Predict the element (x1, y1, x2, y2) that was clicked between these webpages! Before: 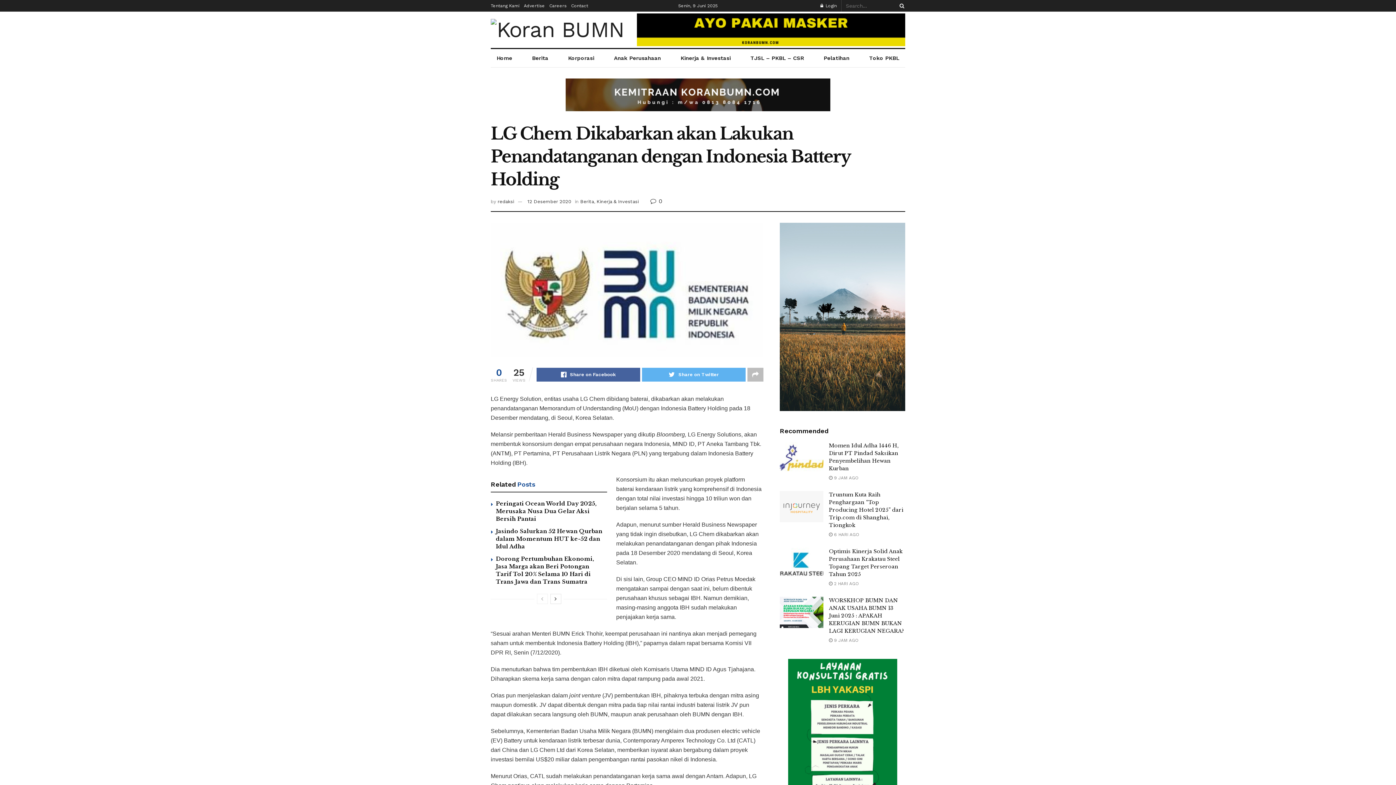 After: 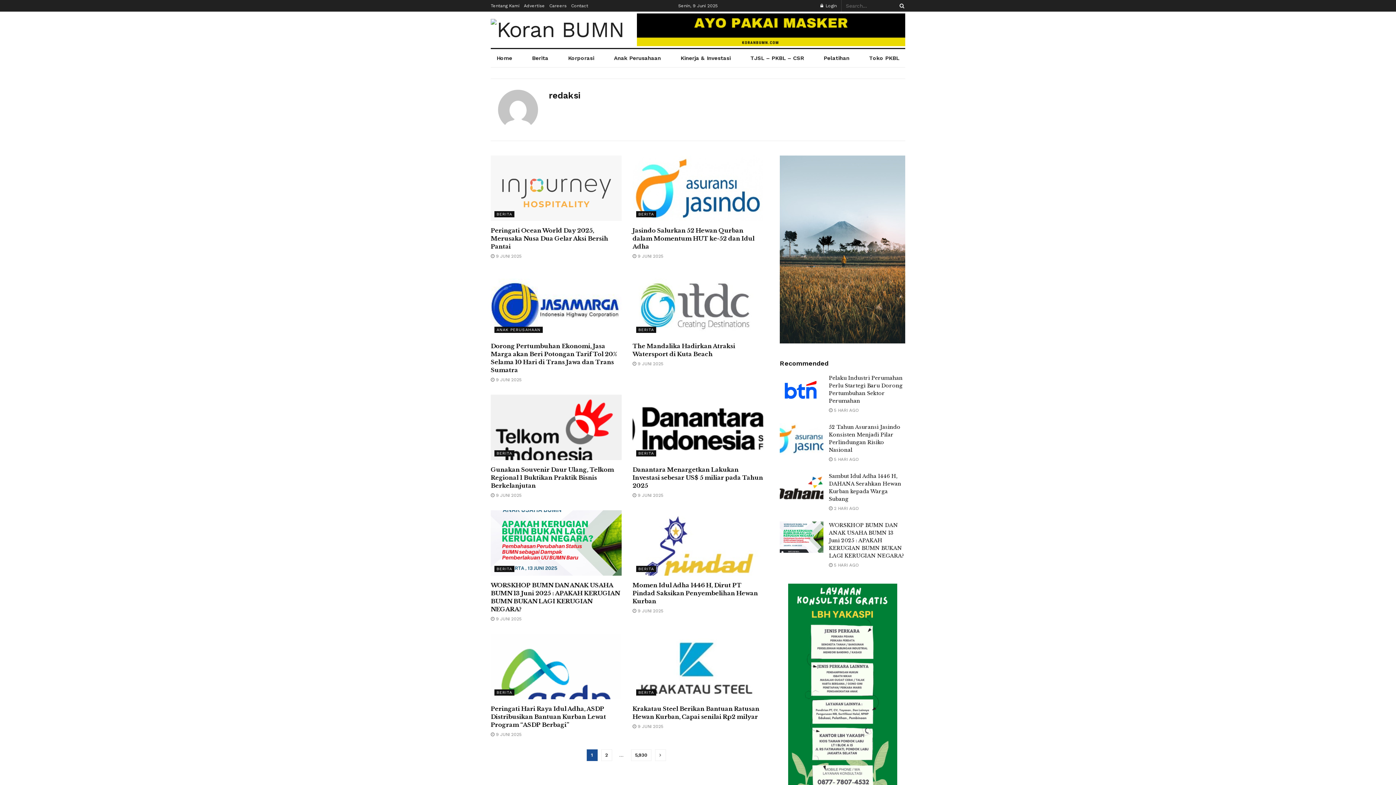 Action: label: redaksi bbox: (497, 199, 514, 204)